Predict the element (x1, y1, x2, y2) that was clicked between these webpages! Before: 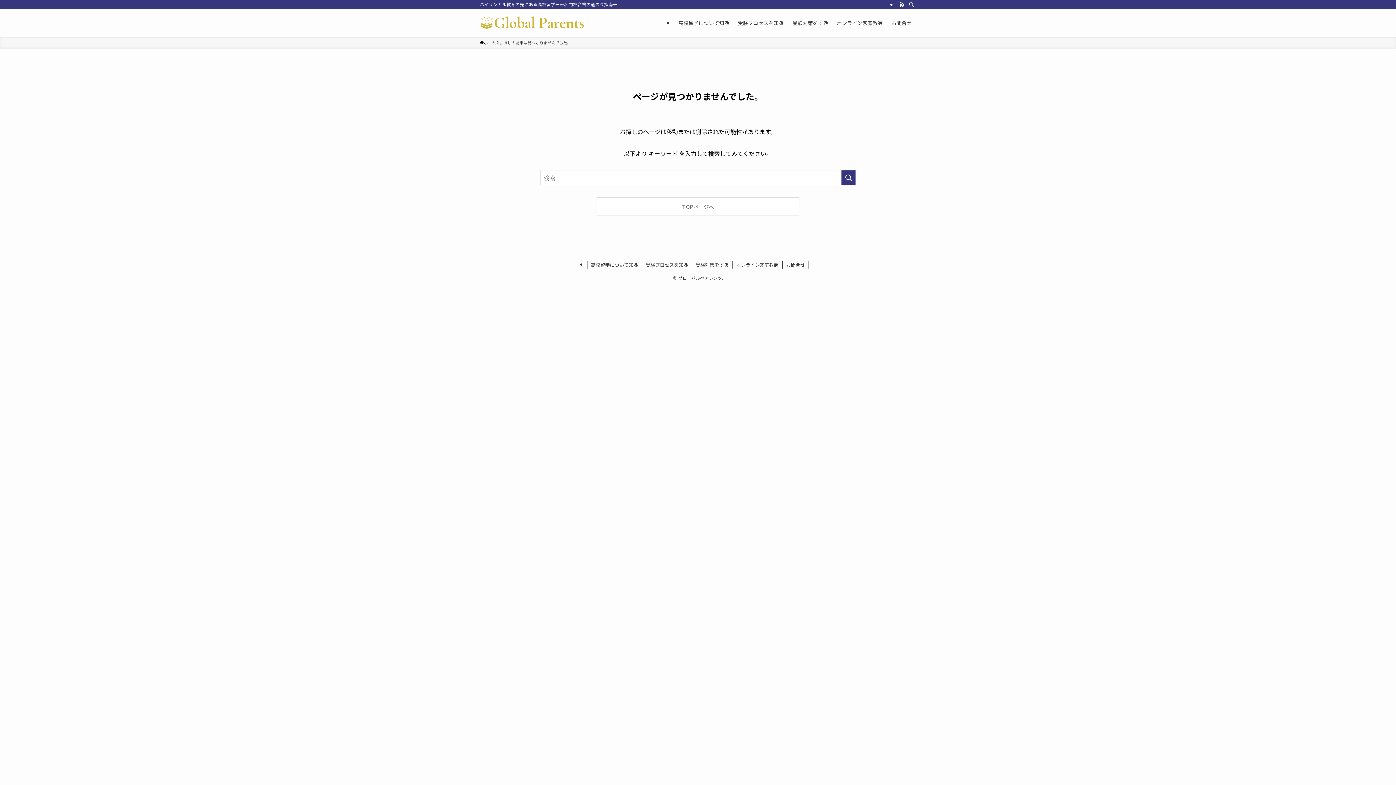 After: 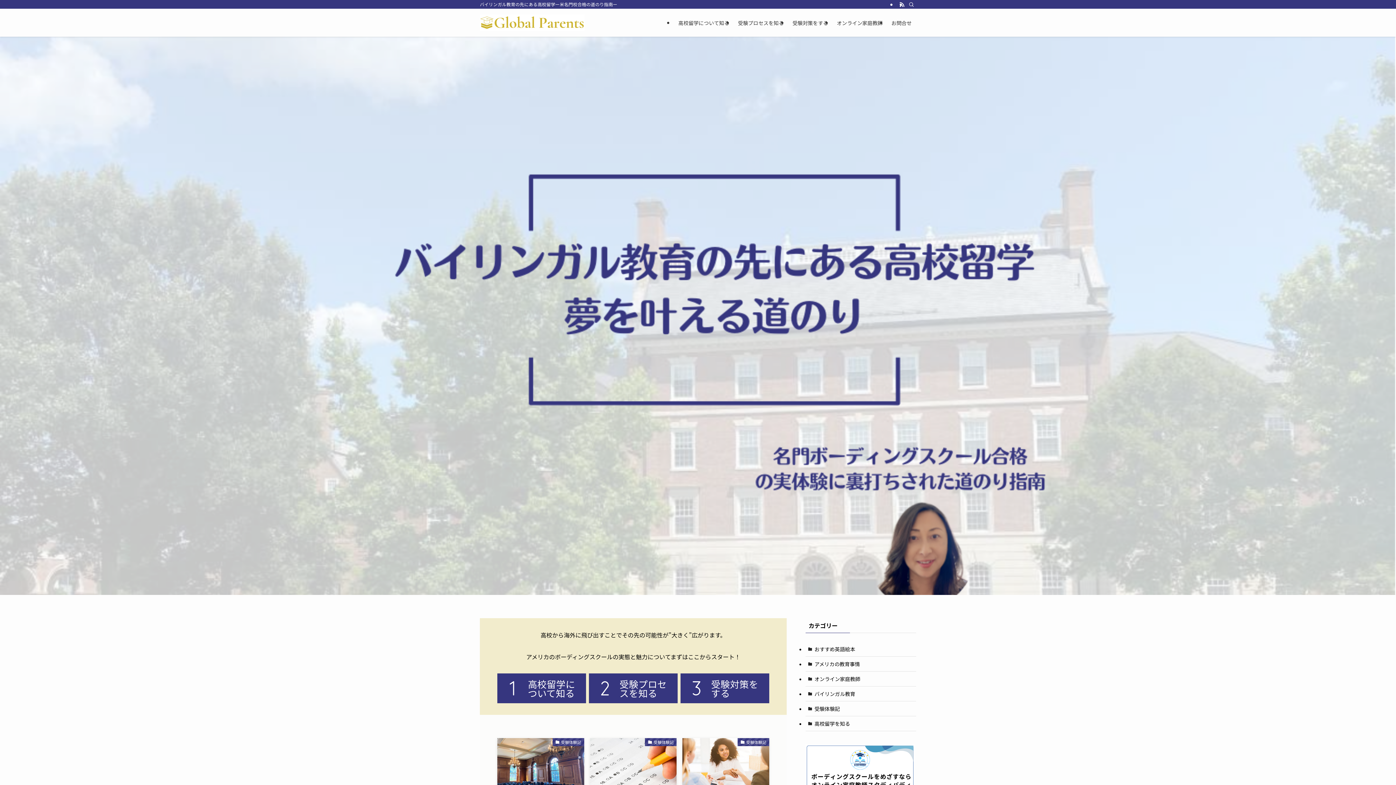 Action: bbox: (480, 39, 496, 45) label: ホーム